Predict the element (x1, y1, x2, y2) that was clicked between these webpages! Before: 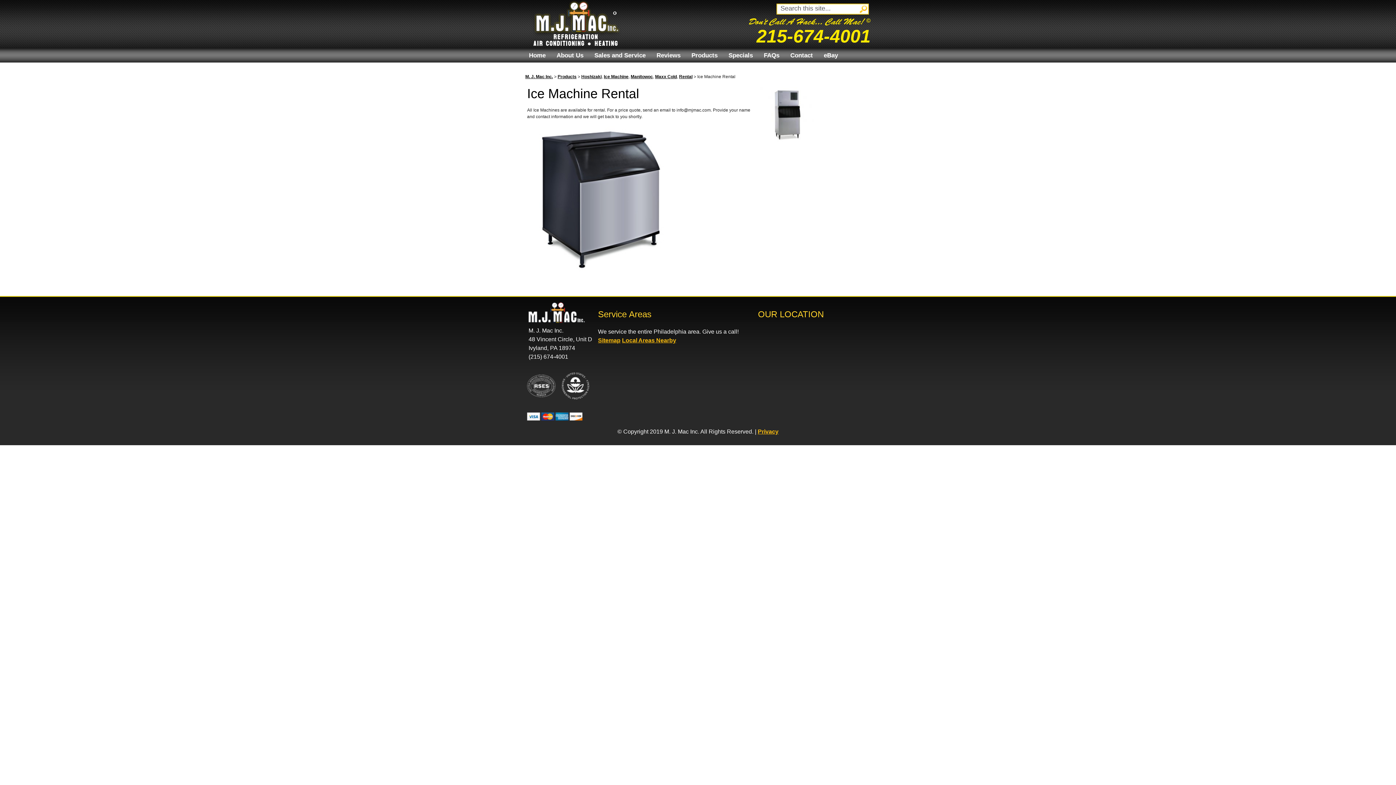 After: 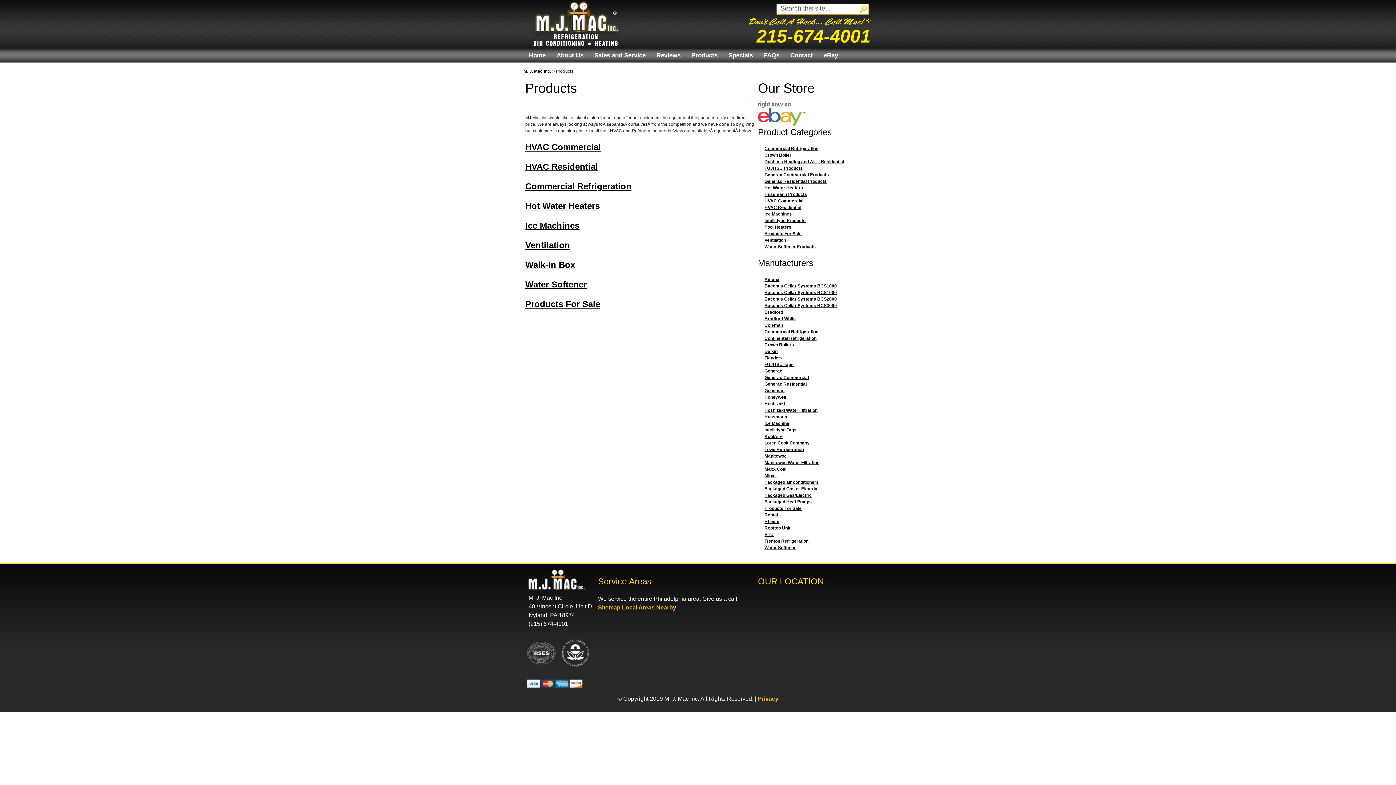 Action: label: Products bbox: (686, 48, 723, 62)